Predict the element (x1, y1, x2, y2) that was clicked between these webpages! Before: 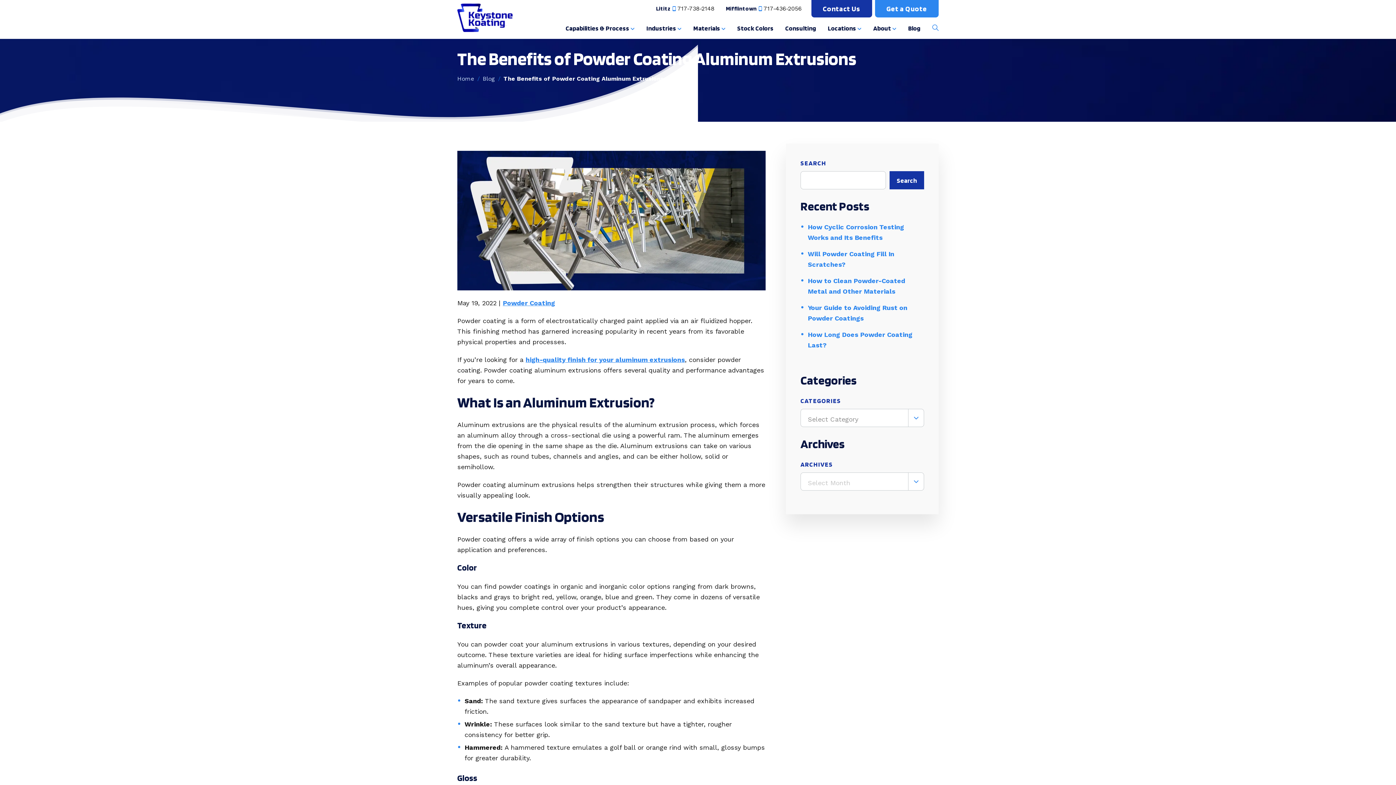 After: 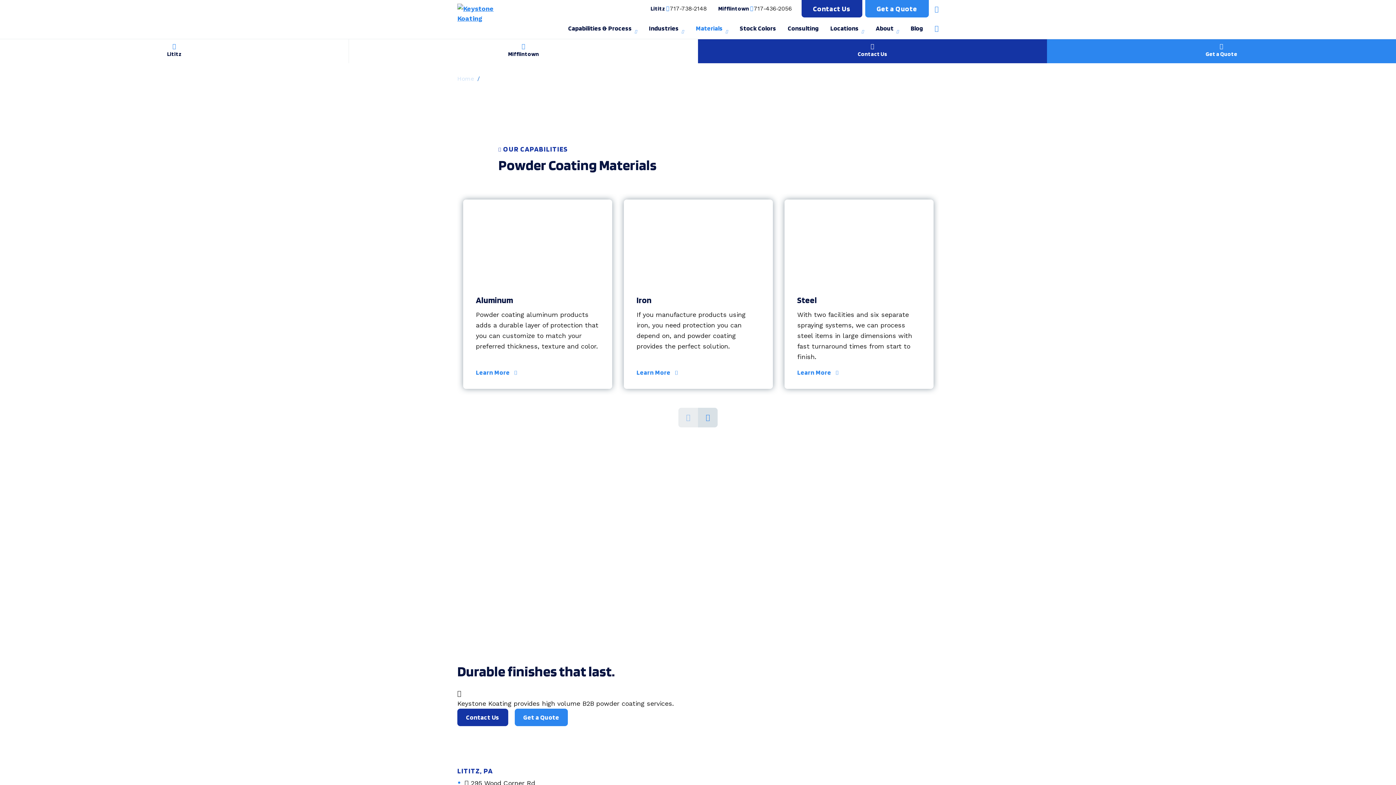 Action: label: Materials bbox: (687, 17, 726, 38)